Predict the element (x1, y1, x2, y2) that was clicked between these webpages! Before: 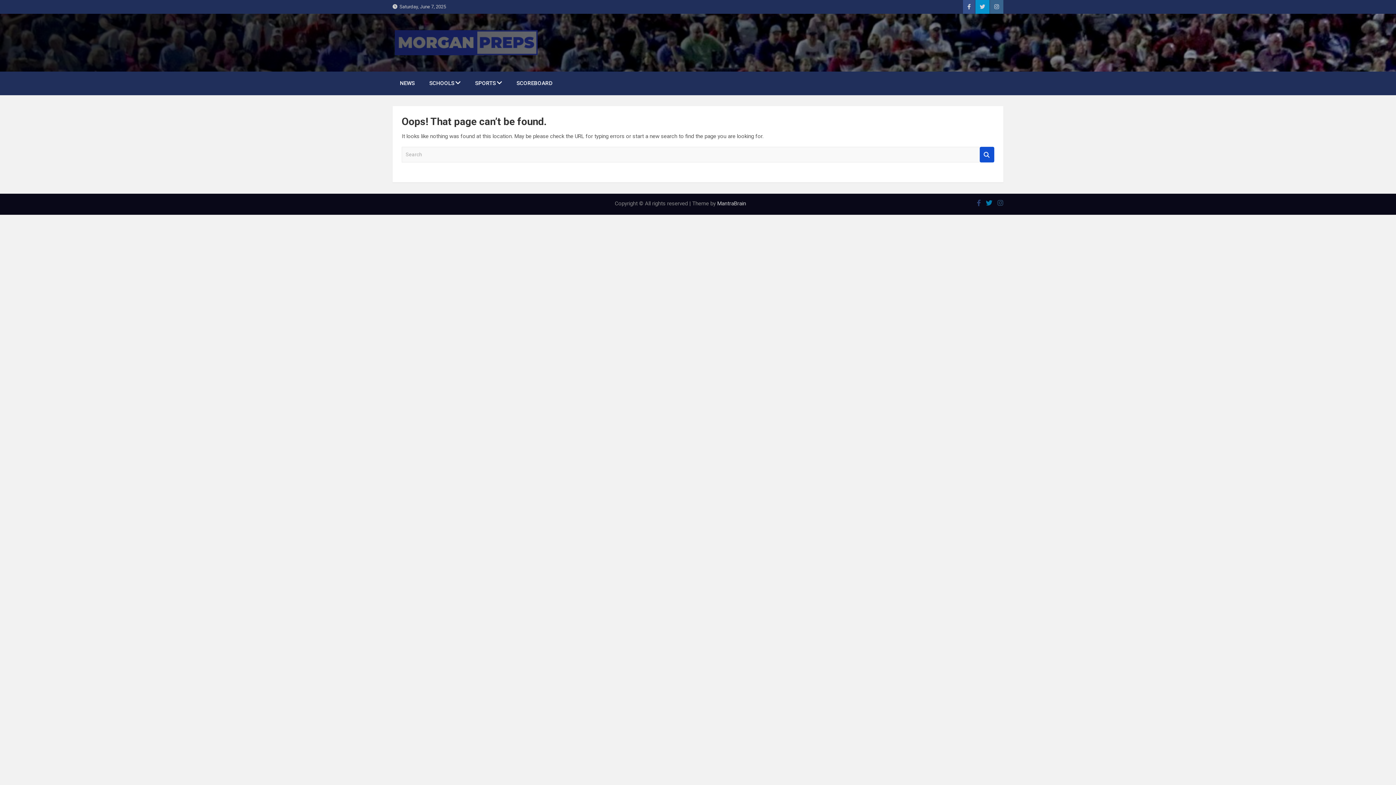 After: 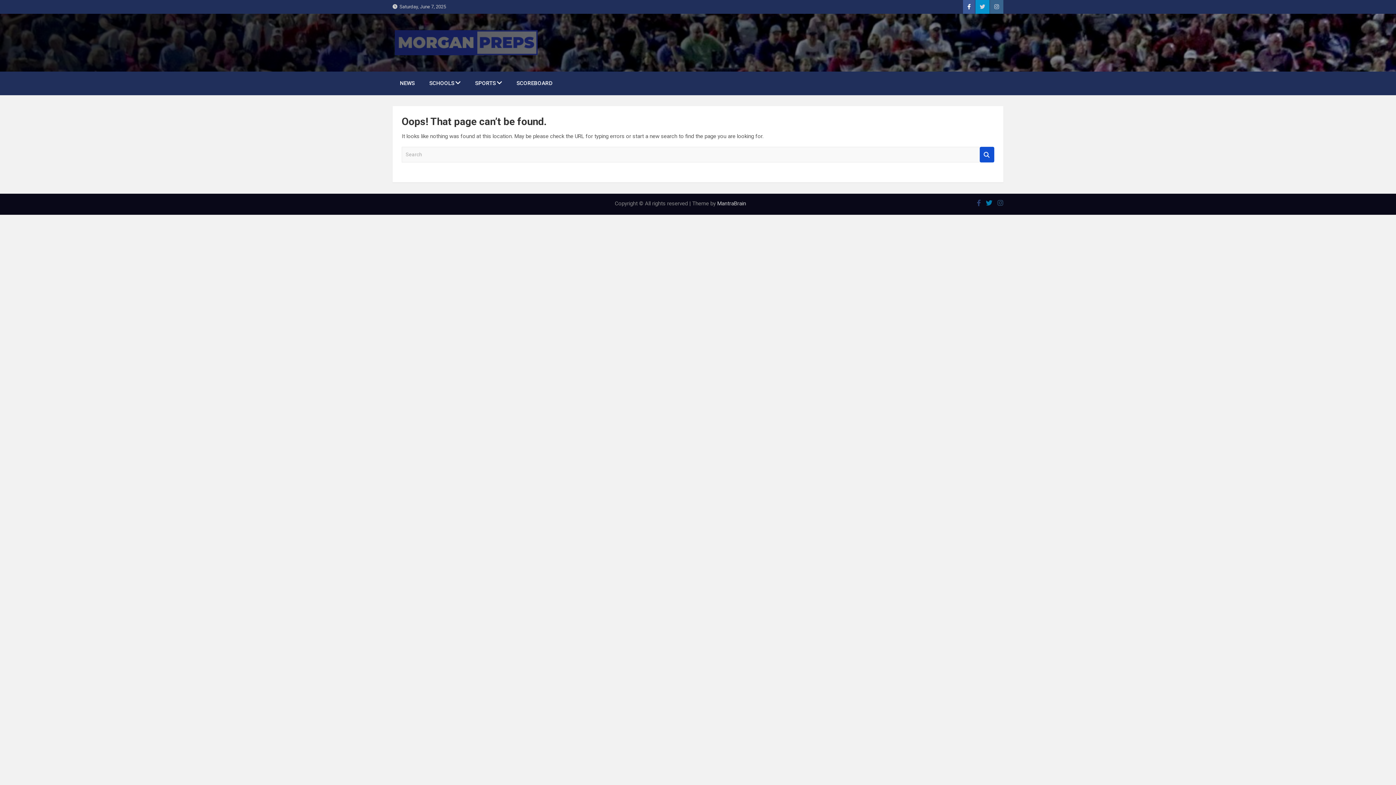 Action: bbox: (963, 0, 975, 13)